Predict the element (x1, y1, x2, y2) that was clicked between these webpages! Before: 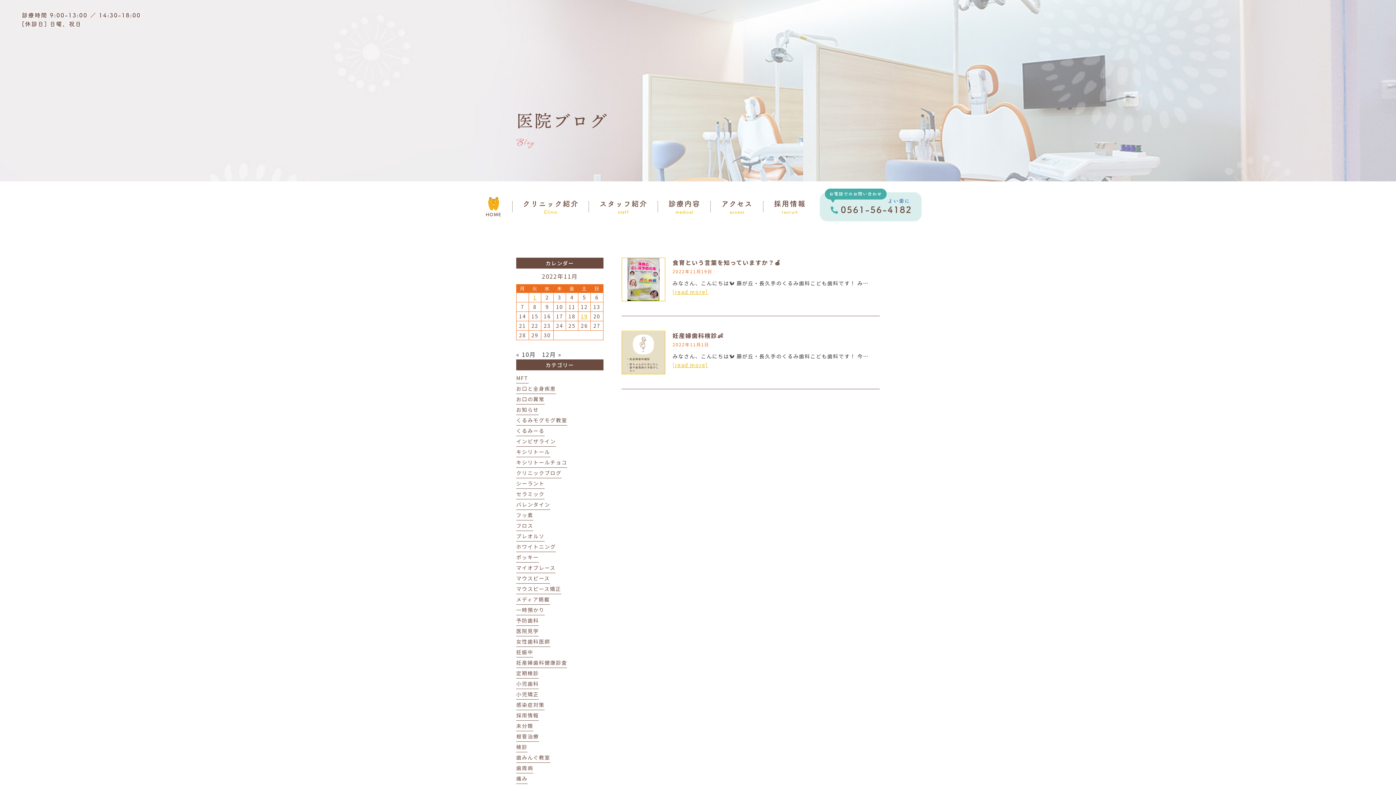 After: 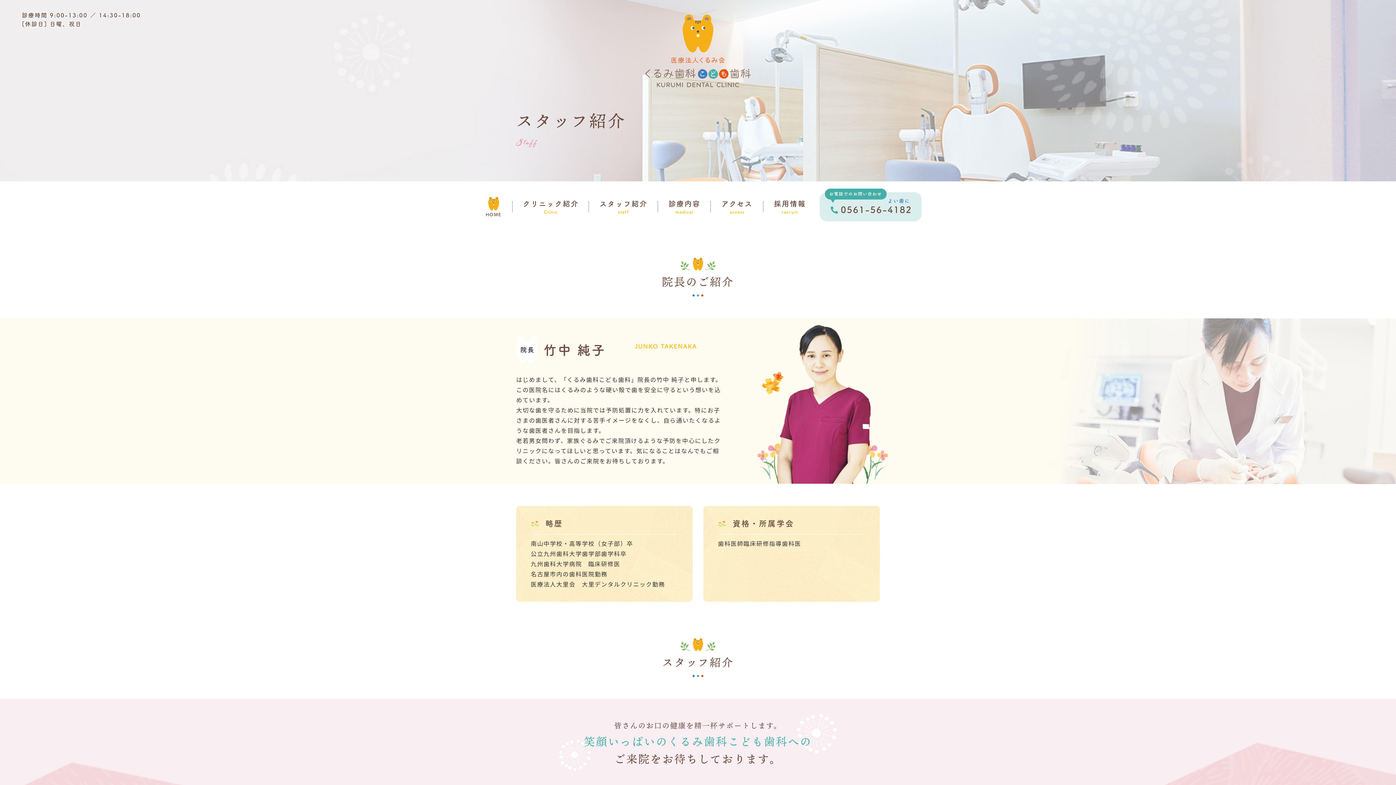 Action: label: スタッフ紹介
staff bbox: (589, 199, 658, 214)